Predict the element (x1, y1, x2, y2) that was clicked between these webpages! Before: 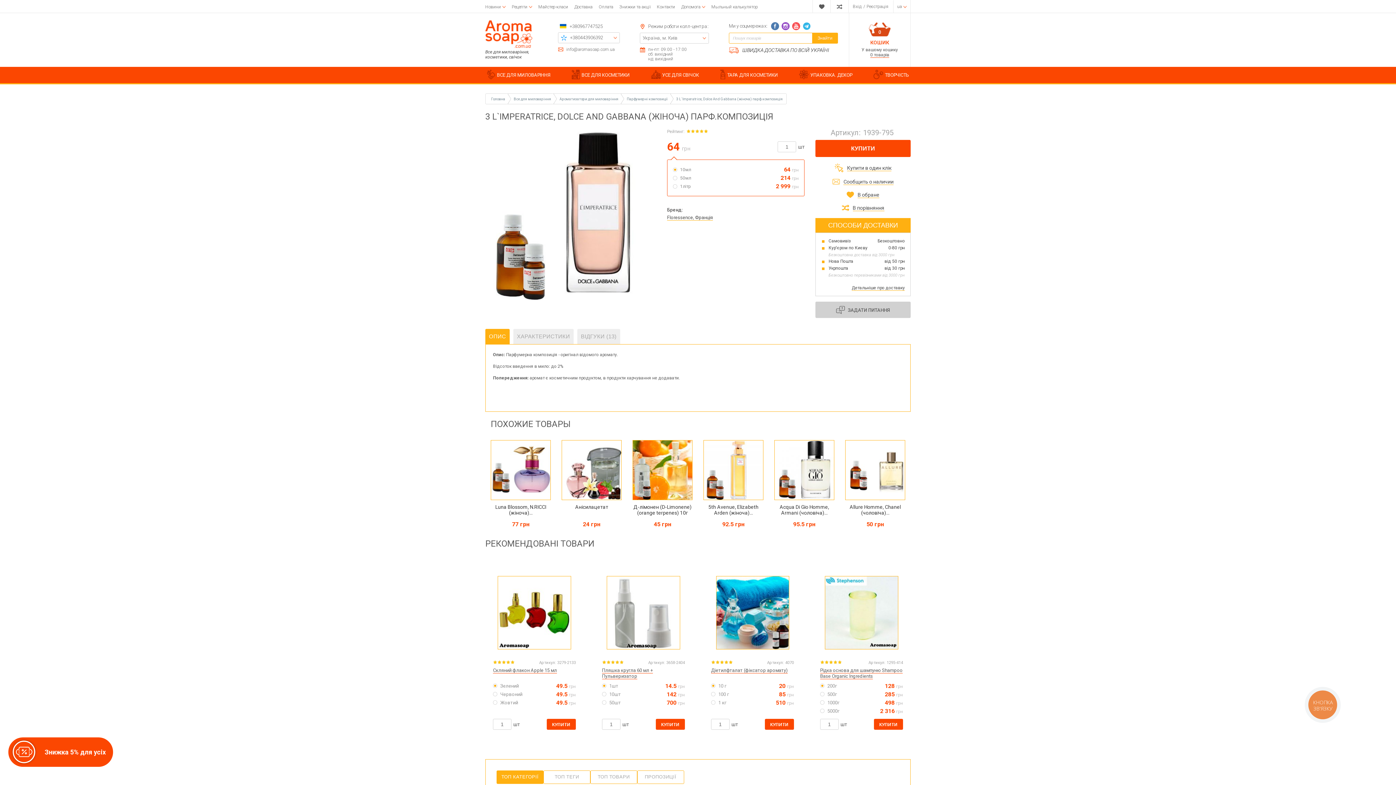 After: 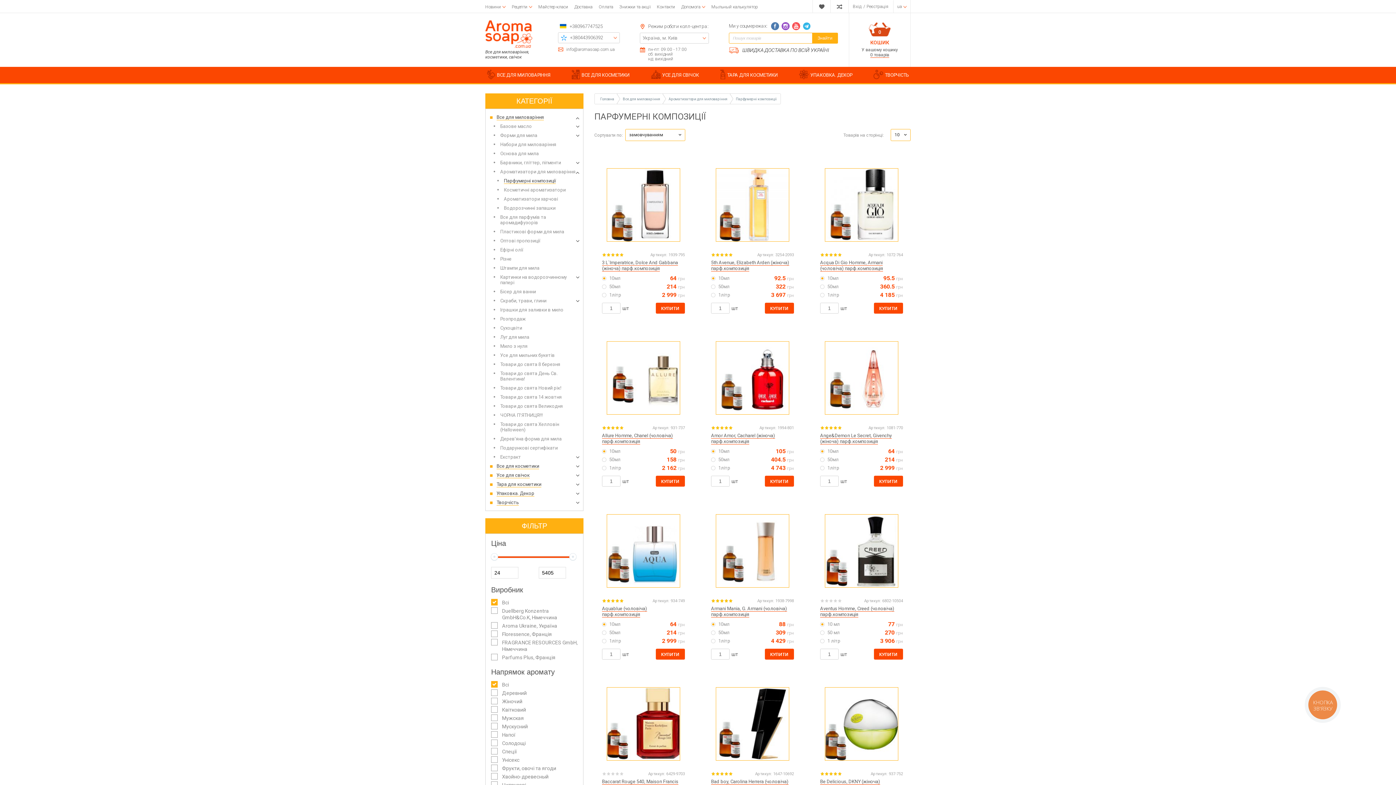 Action: label: Парфумерні композиції bbox: (621, 93, 670, 104)